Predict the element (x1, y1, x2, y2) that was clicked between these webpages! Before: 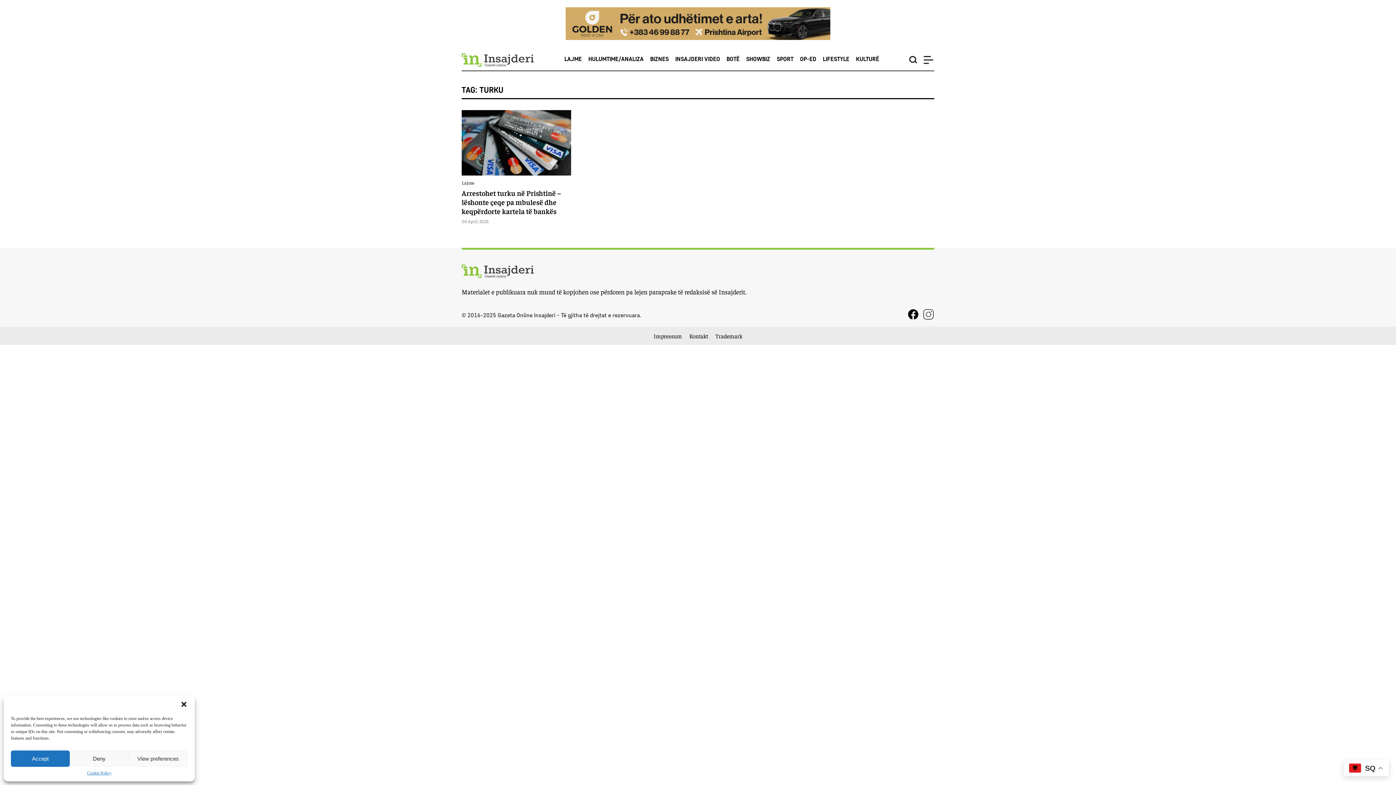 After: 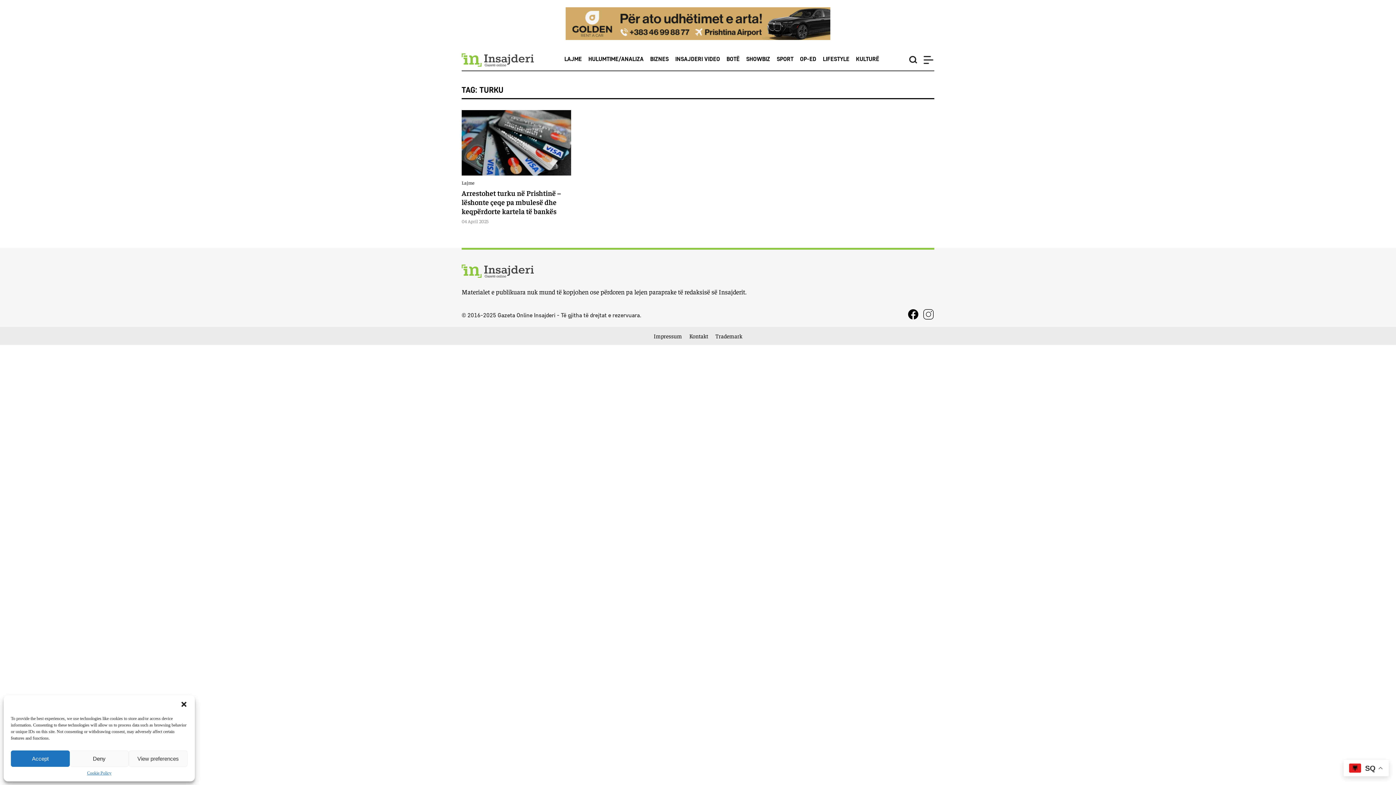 Action: bbox: (565, 34, 830, 41)